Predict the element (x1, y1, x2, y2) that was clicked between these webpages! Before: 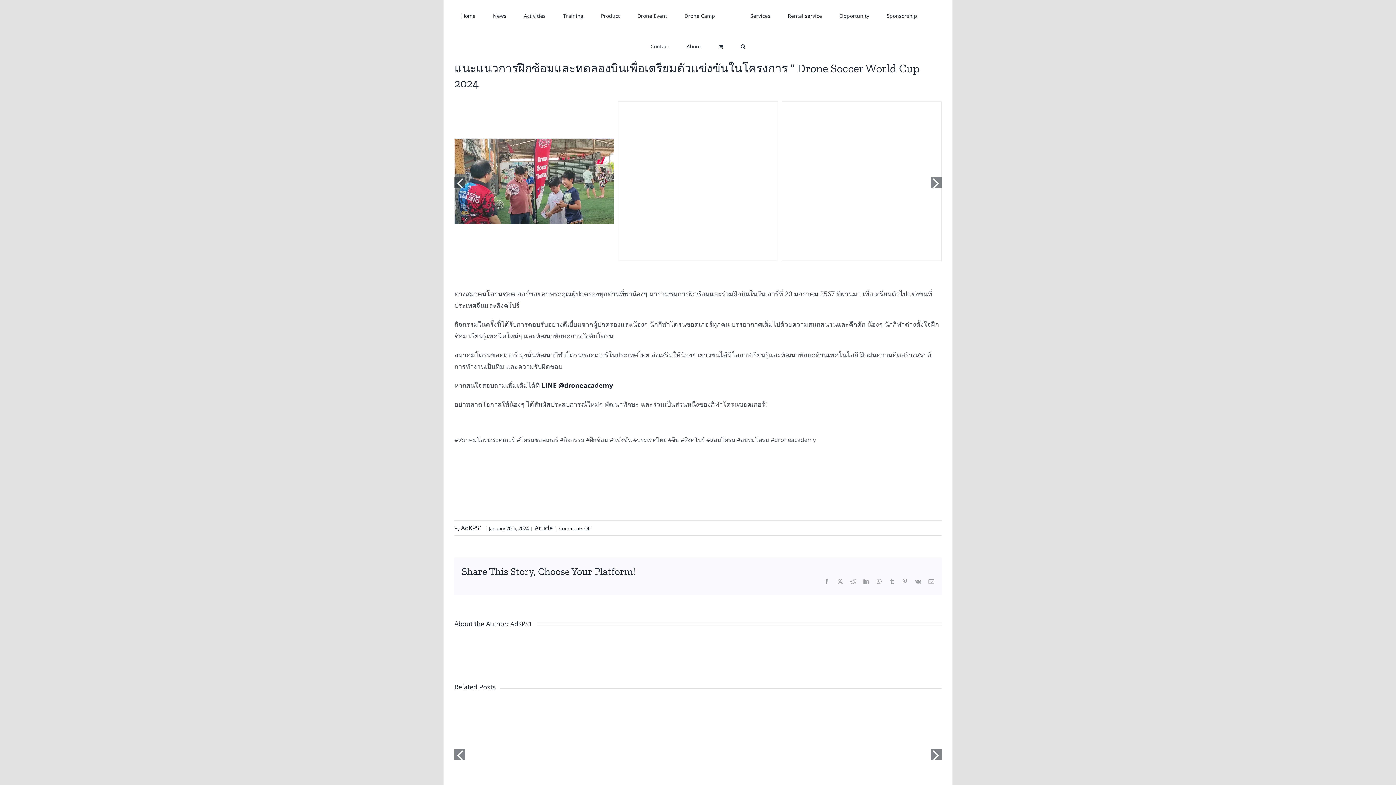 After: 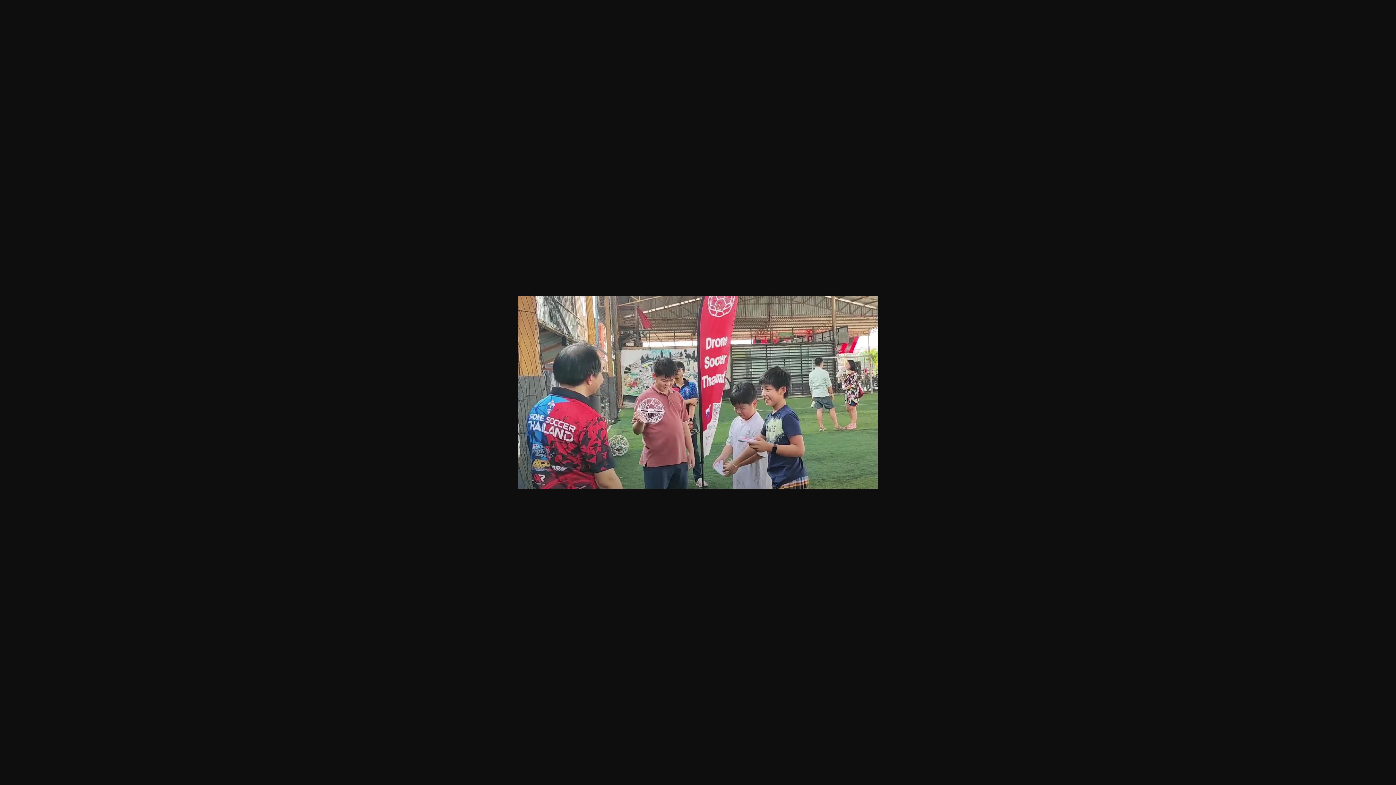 Action: bbox: (454, 138, 613, 147) label: แนะเเนว Drone Soccer World 2024 (1)